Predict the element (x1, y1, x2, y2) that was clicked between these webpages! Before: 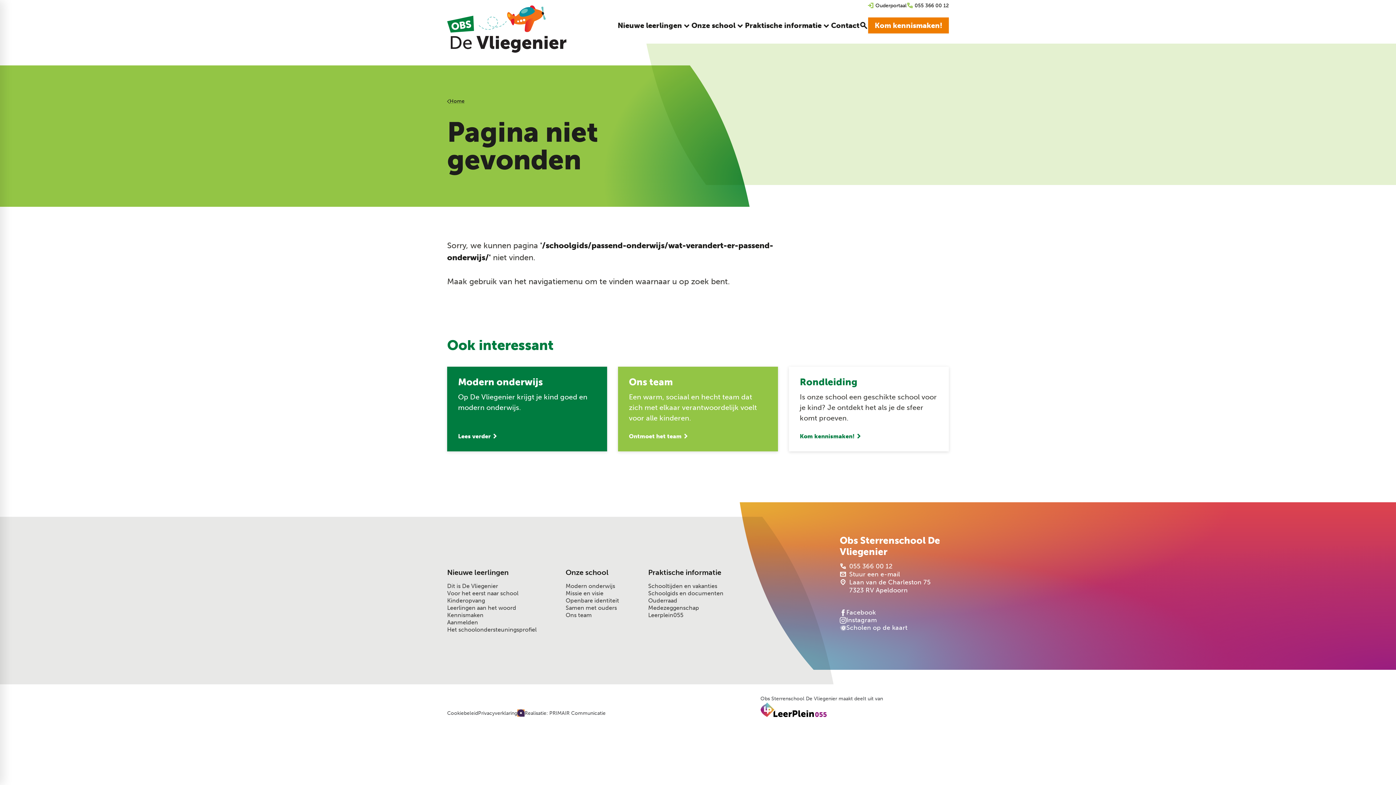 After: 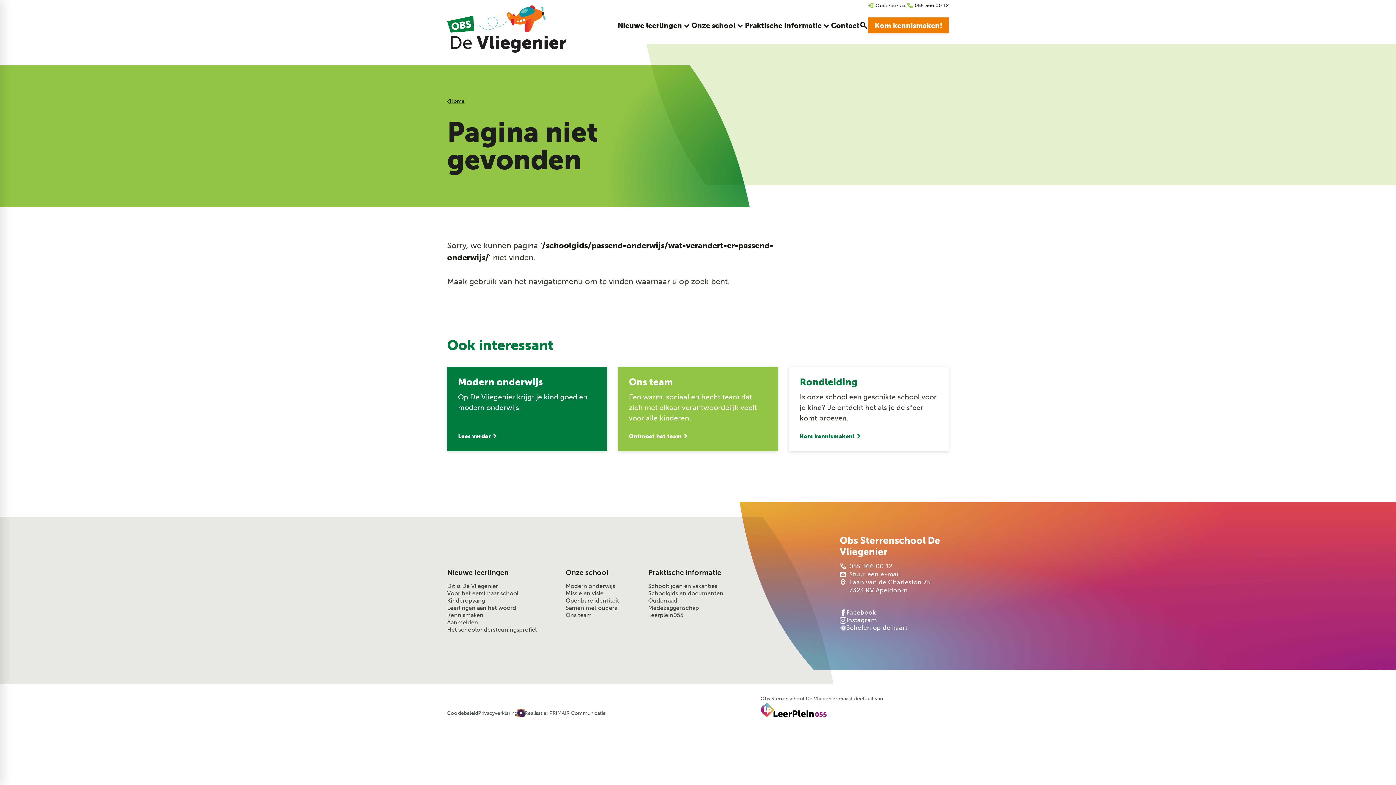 Action: label: 055 366 00 12 bbox: (840, 562, 892, 570)